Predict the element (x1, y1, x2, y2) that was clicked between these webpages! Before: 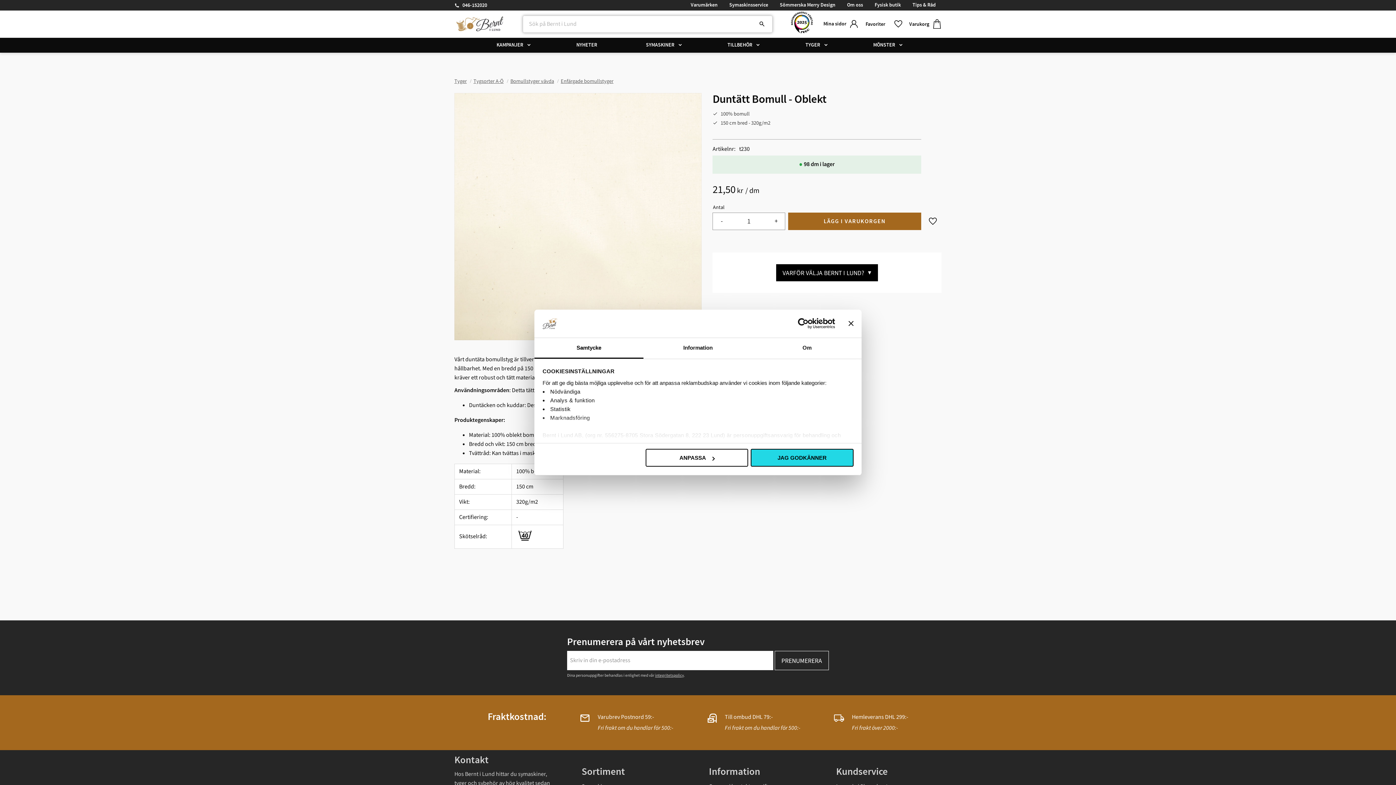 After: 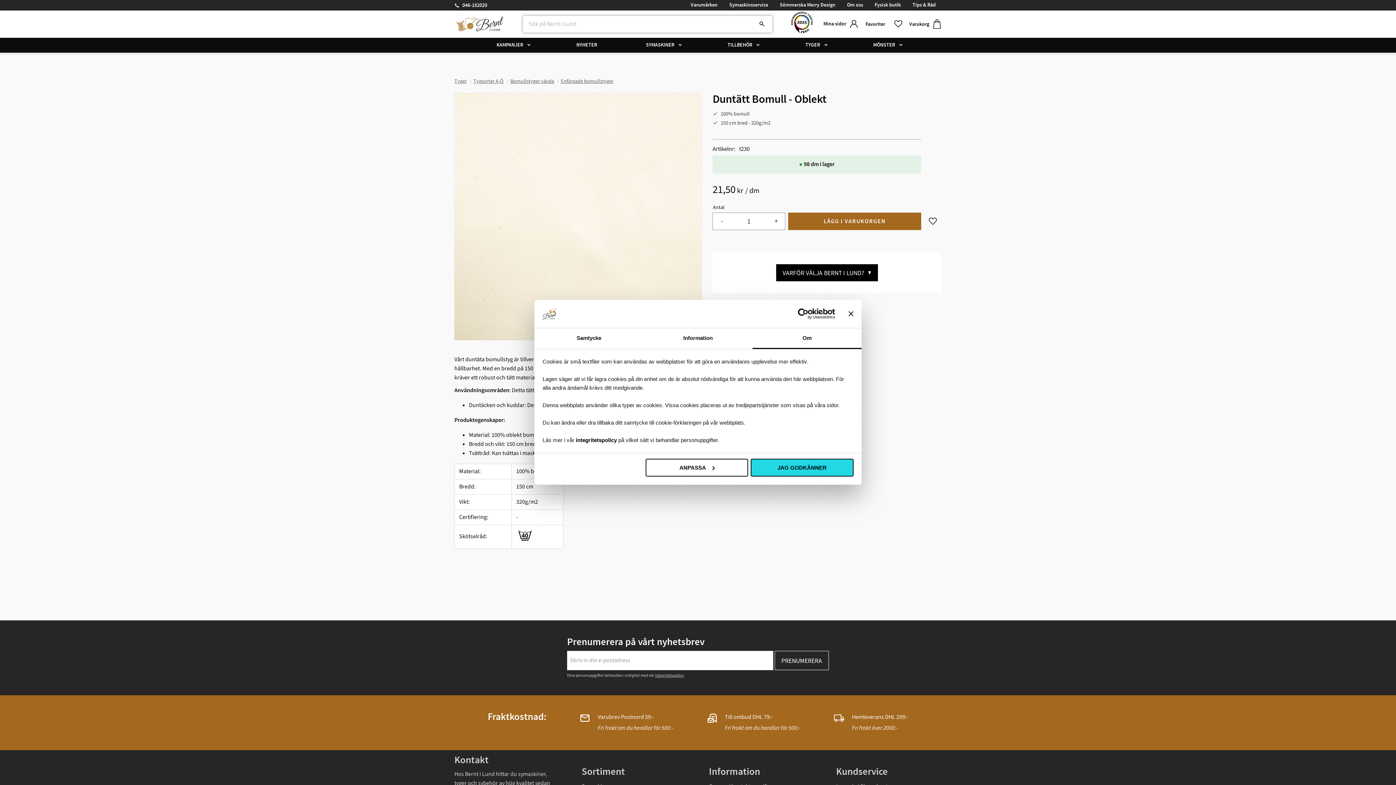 Action: label: Om bbox: (752, 338, 861, 358)